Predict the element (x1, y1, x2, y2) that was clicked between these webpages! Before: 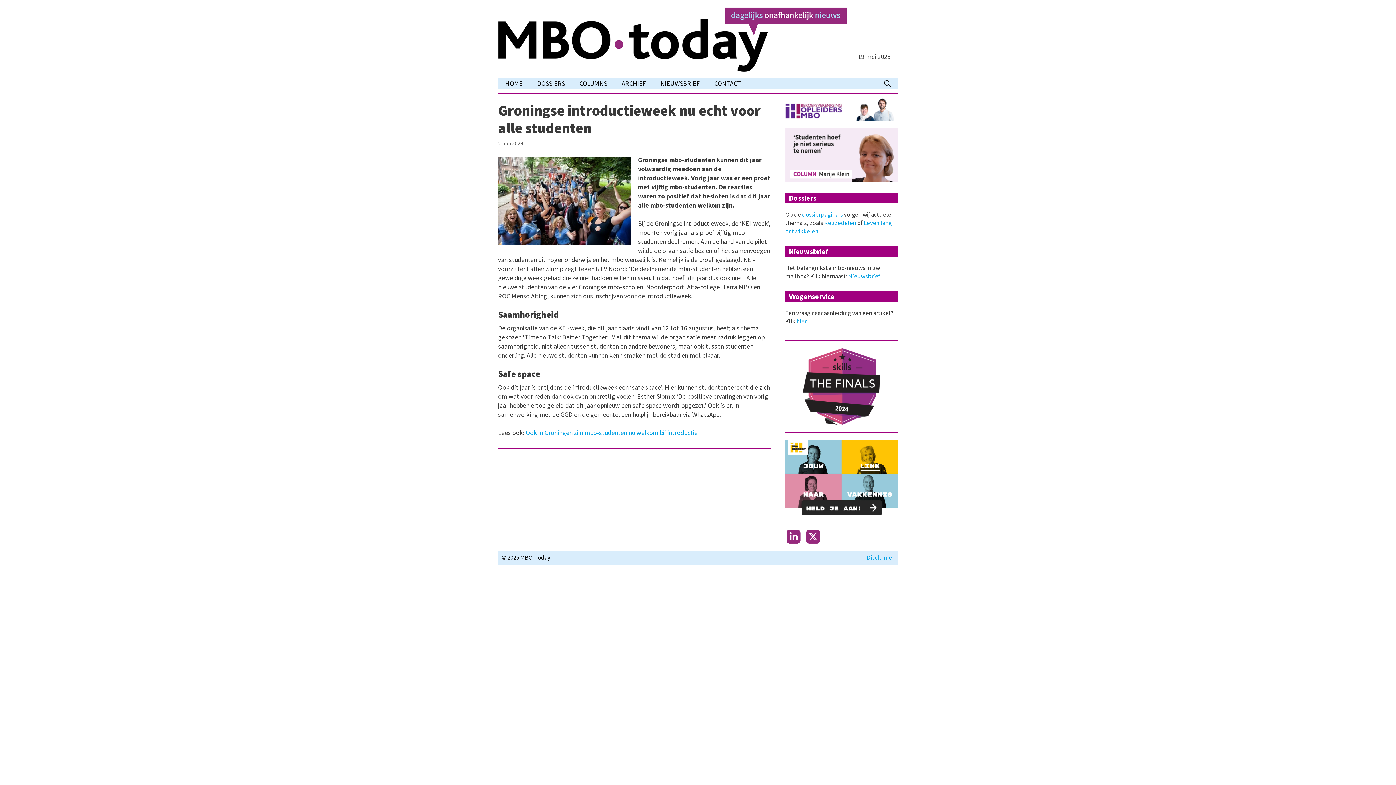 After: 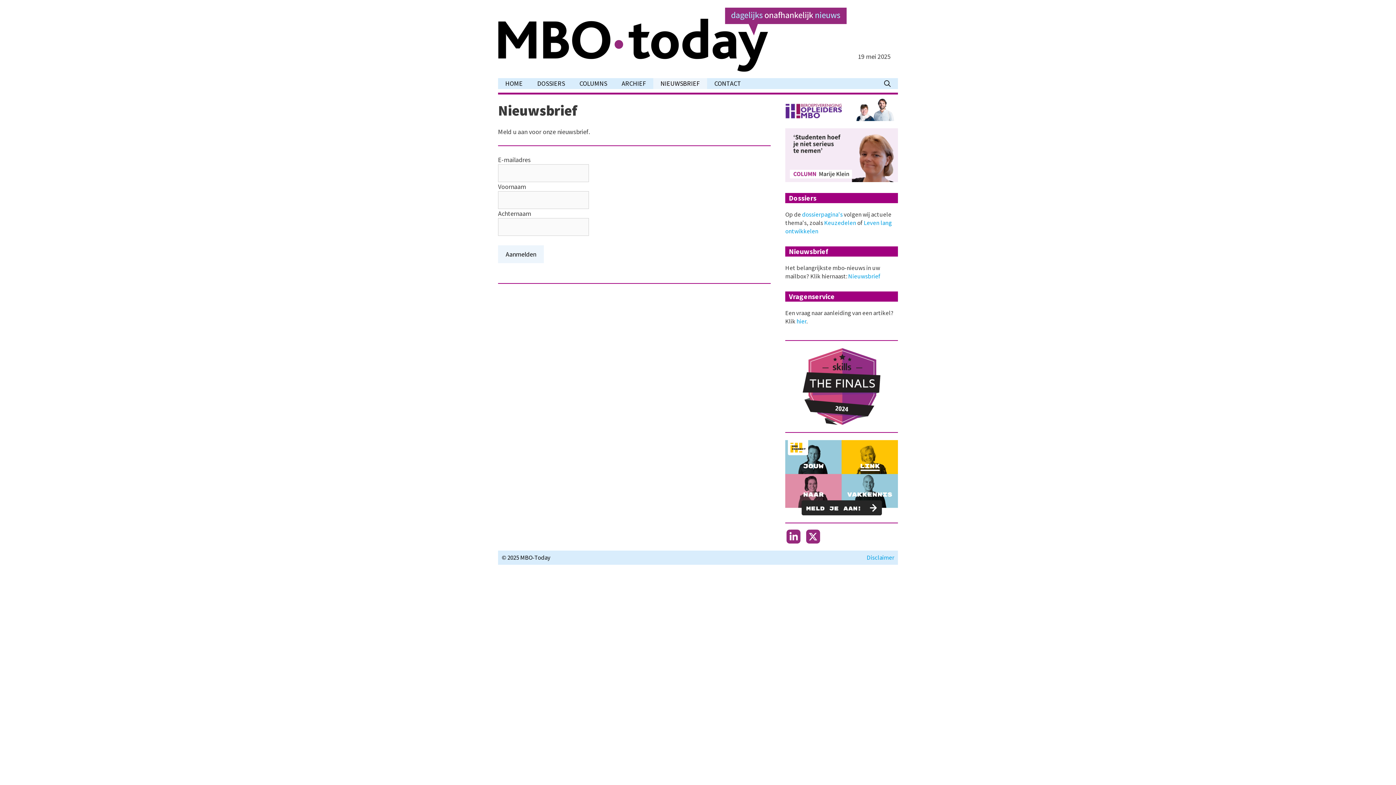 Action: bbox: (653, 78, 707, 89) label: NIEUWSBRIEF